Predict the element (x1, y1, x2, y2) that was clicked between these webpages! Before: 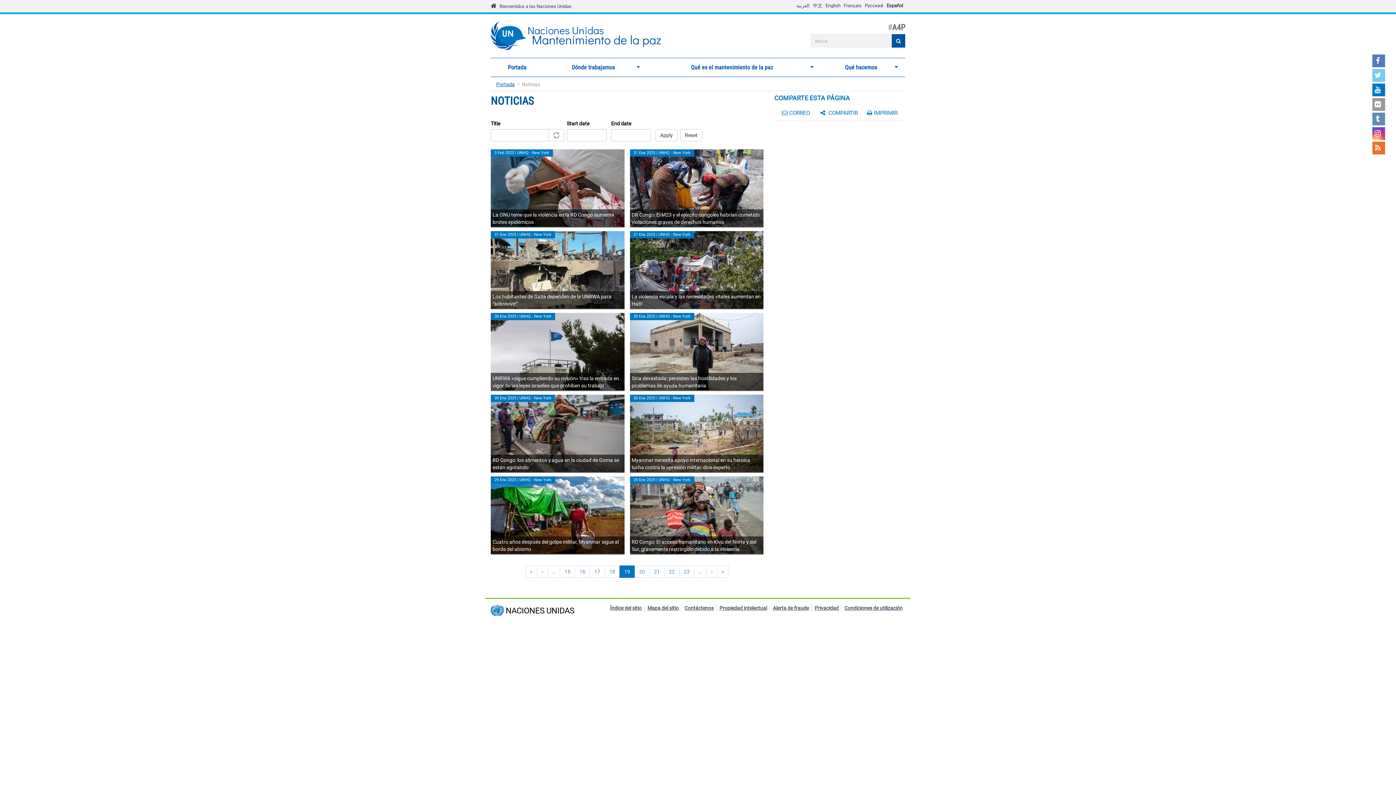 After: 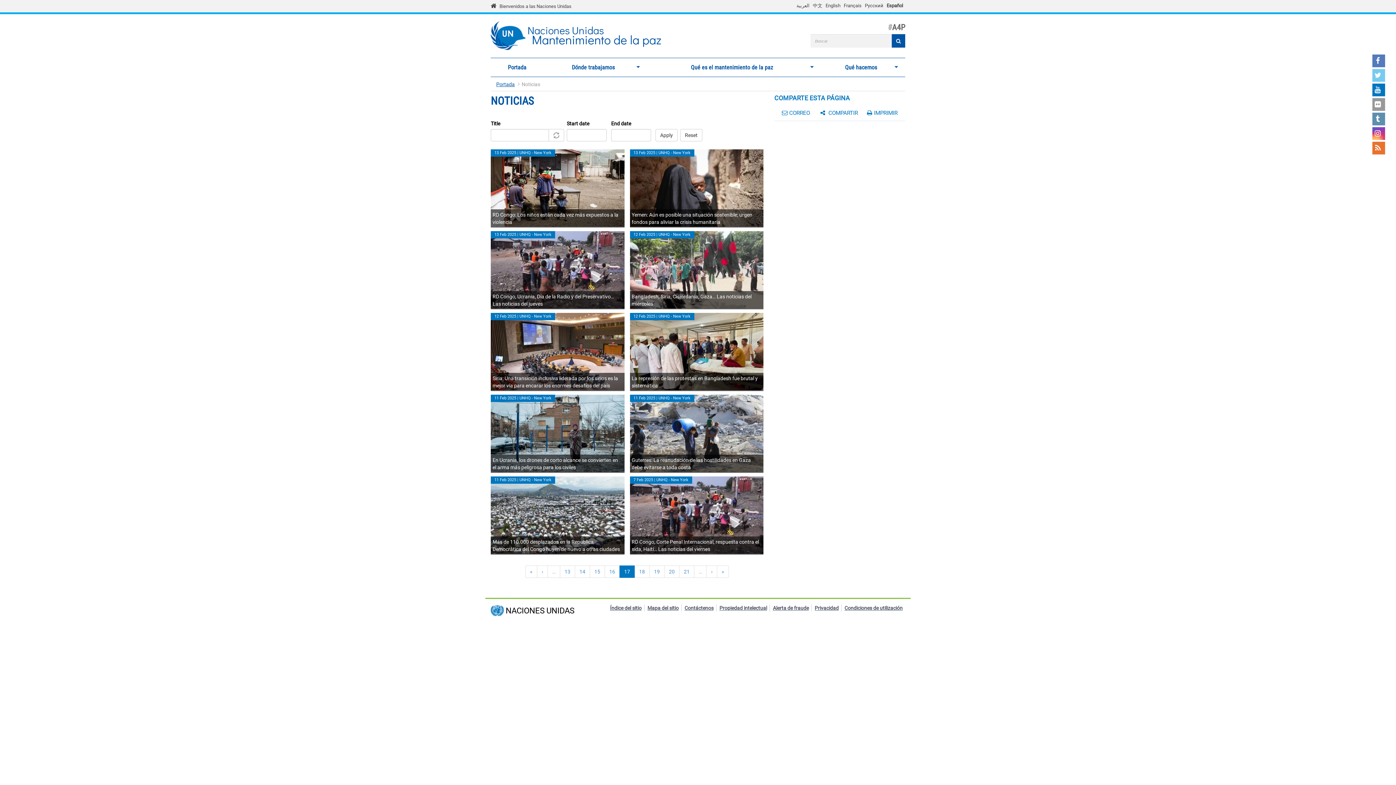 Action: label: 17 bbox: (589, 565, 605, 578)